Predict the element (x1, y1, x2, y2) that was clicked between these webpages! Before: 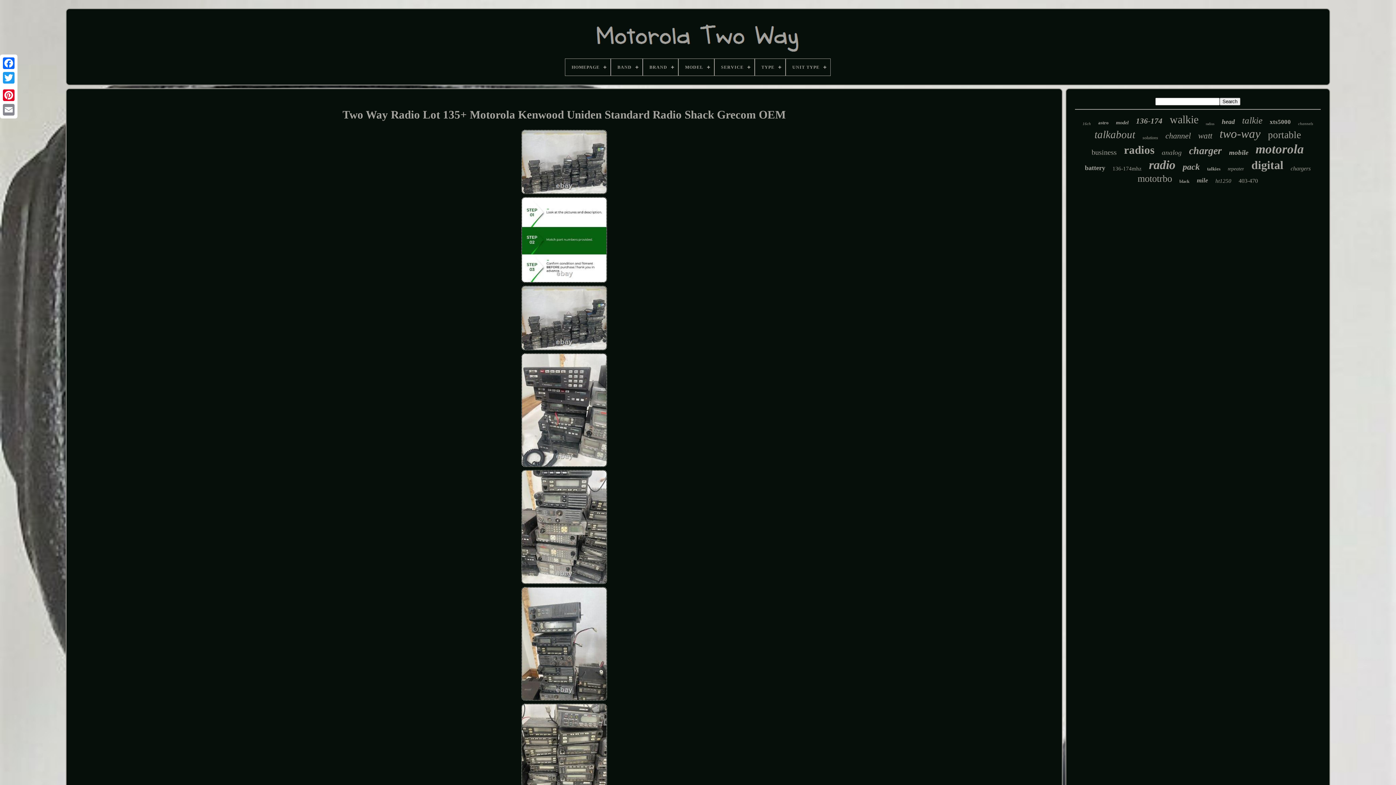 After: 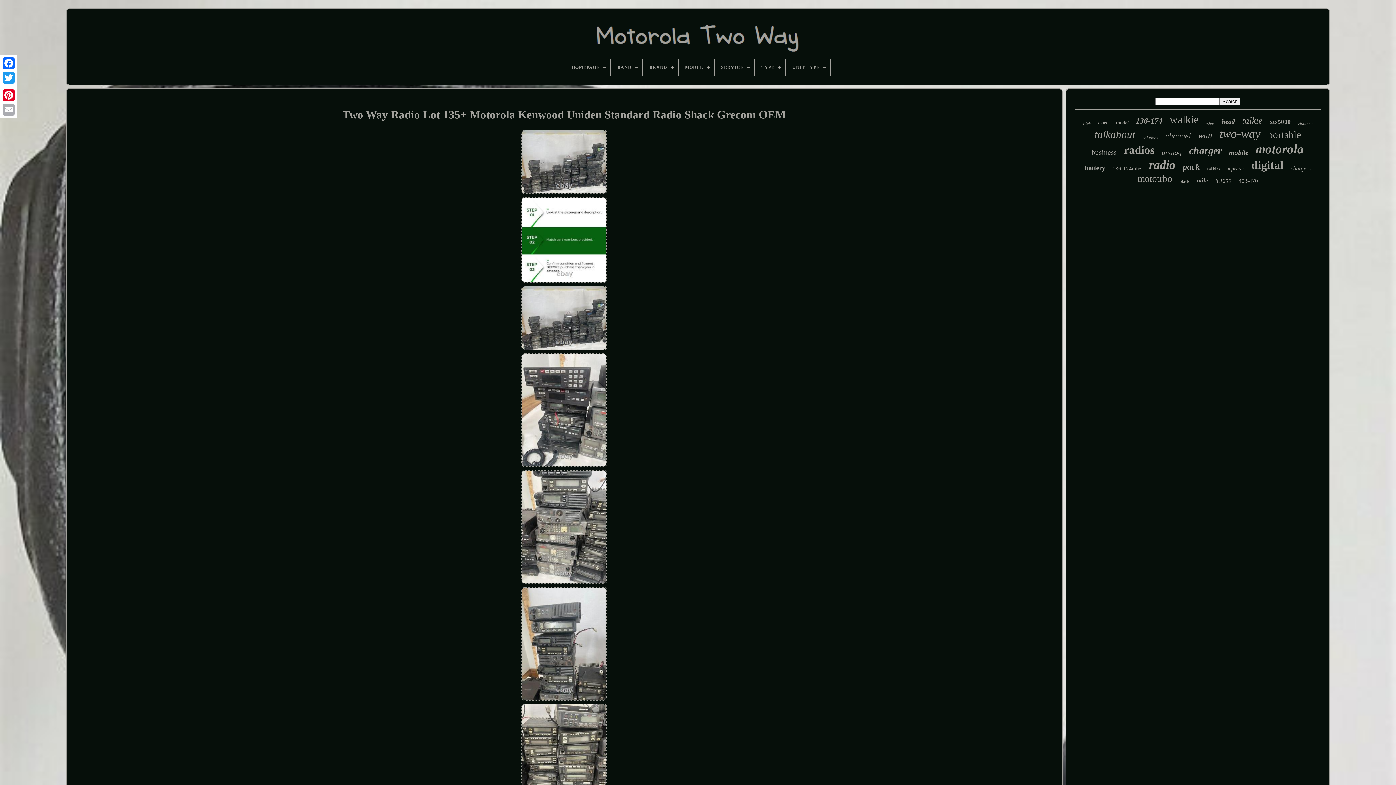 Action: bbox: (1, 102, 16, 117)